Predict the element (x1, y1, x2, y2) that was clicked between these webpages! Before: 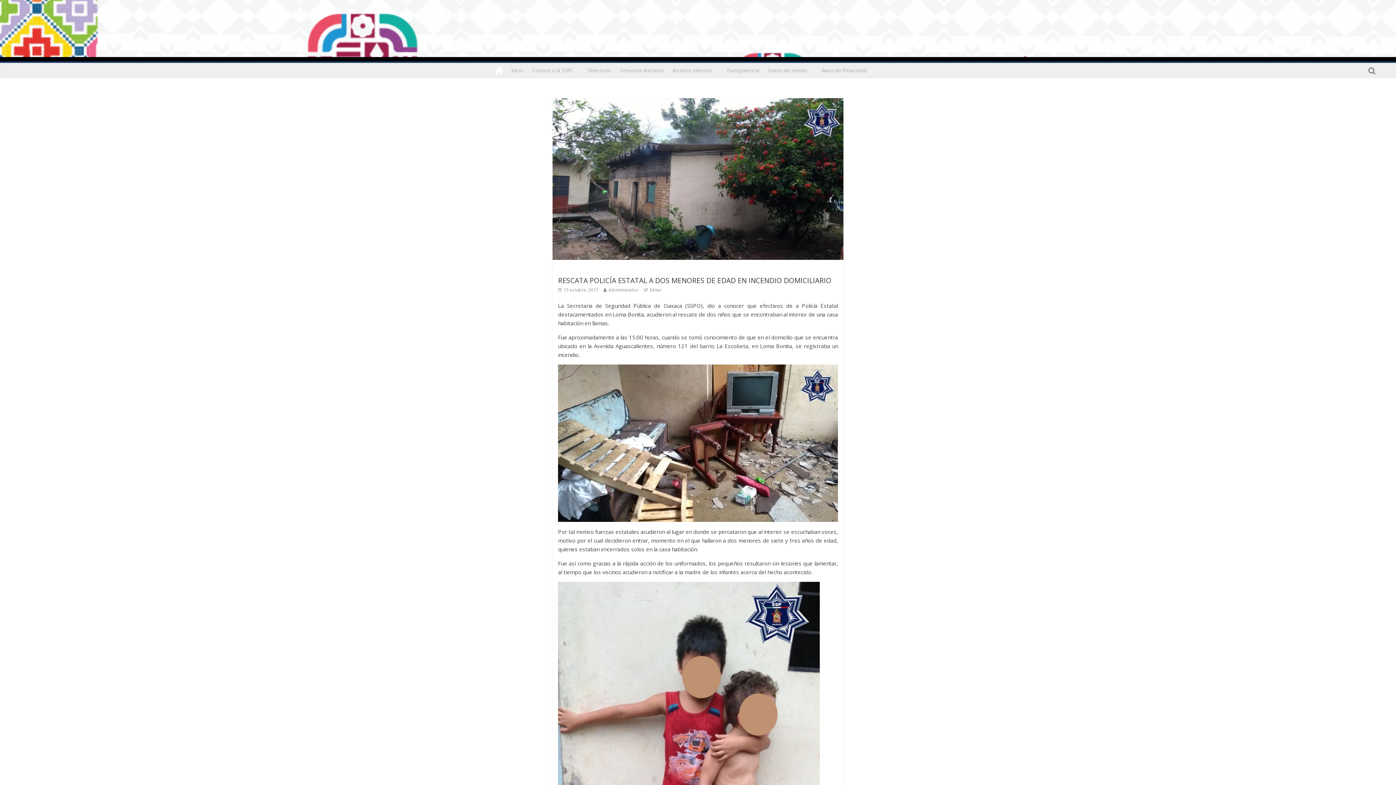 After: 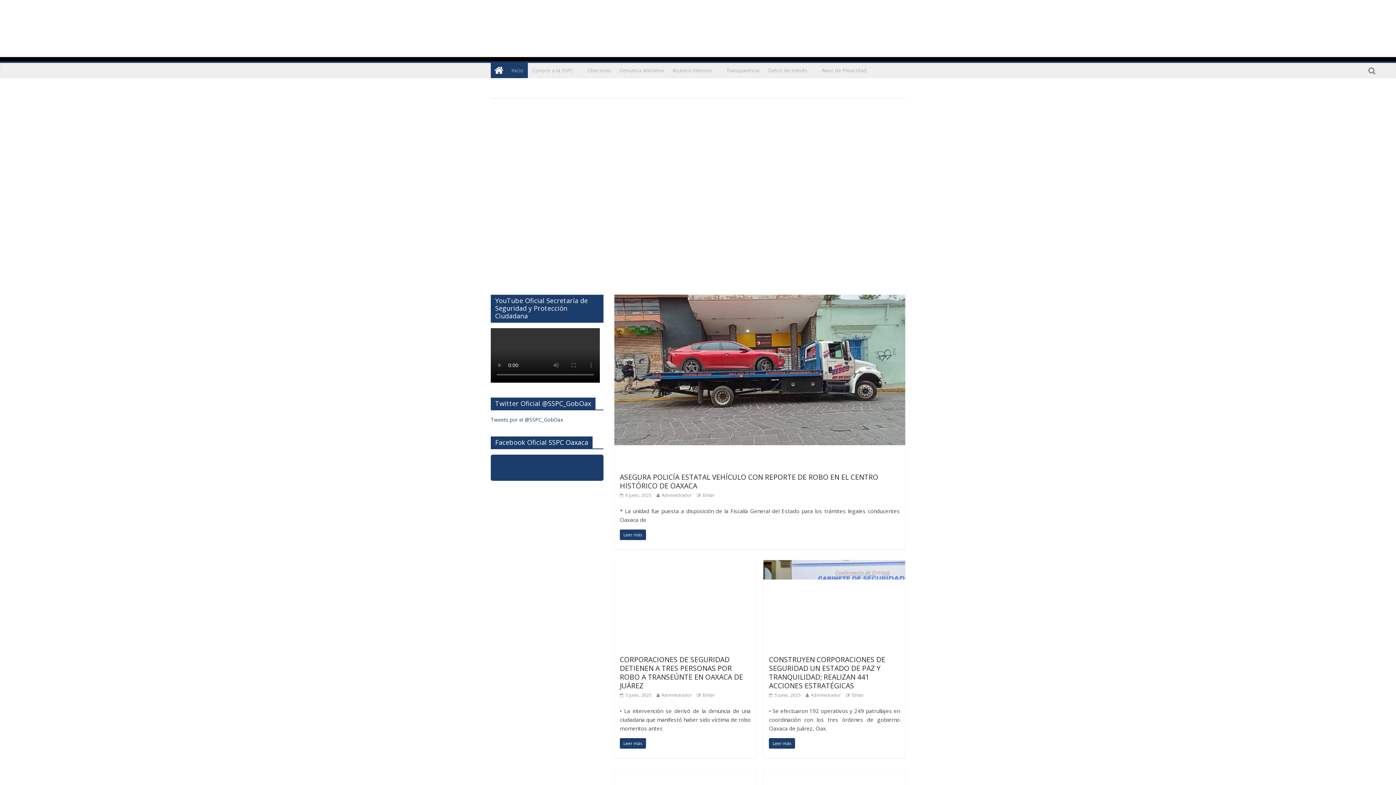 Action: bbox: (490, 62, 507, 78)